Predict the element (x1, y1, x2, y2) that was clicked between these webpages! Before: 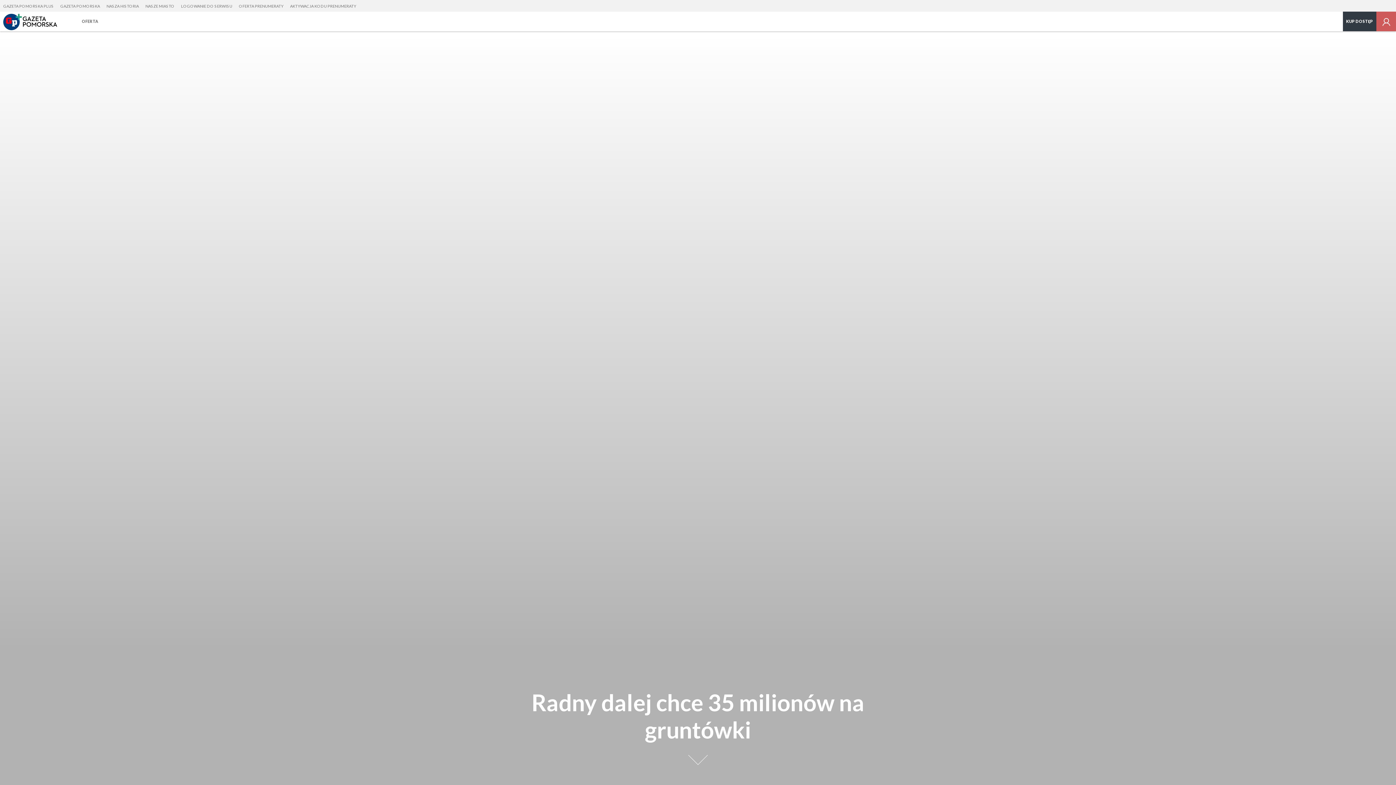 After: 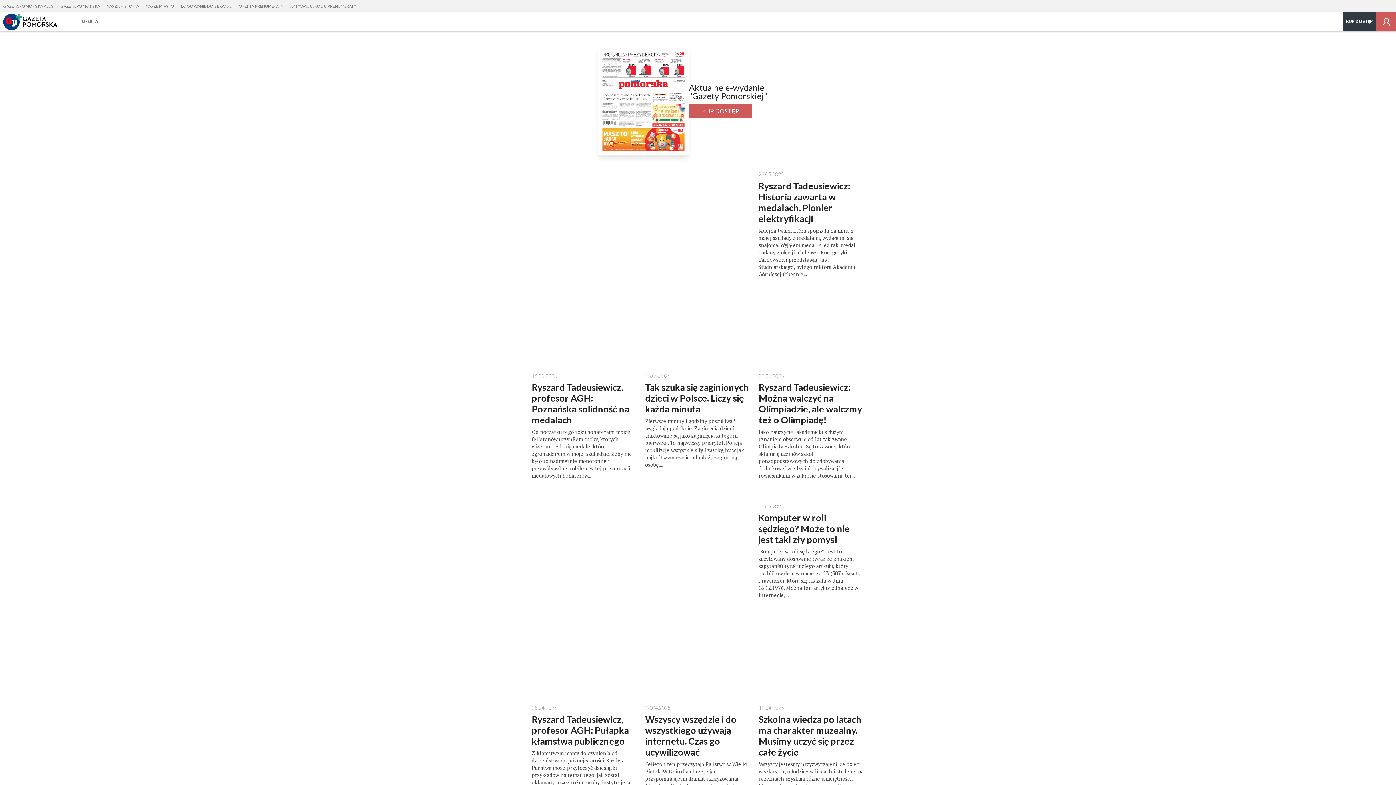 Action: bbox: (0, 11, 72, 31)